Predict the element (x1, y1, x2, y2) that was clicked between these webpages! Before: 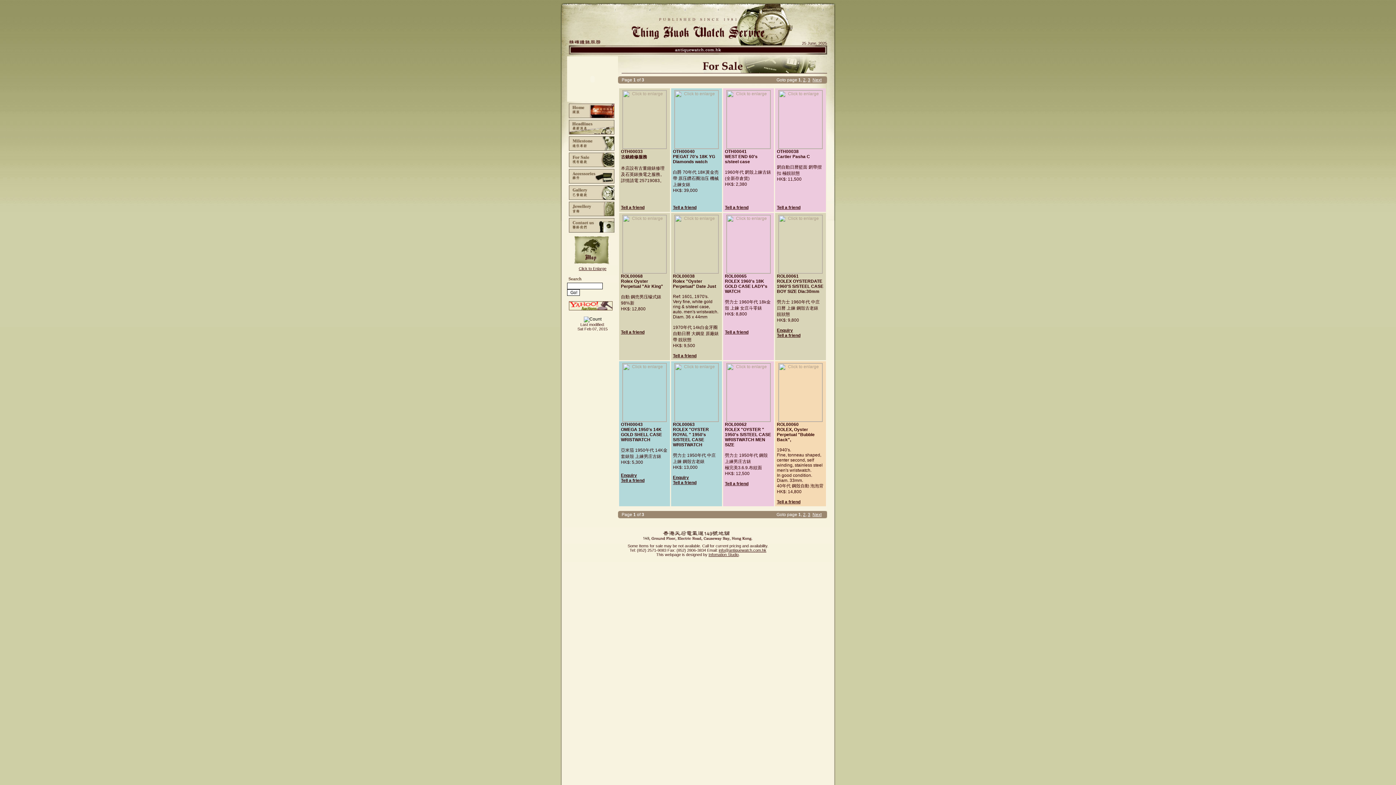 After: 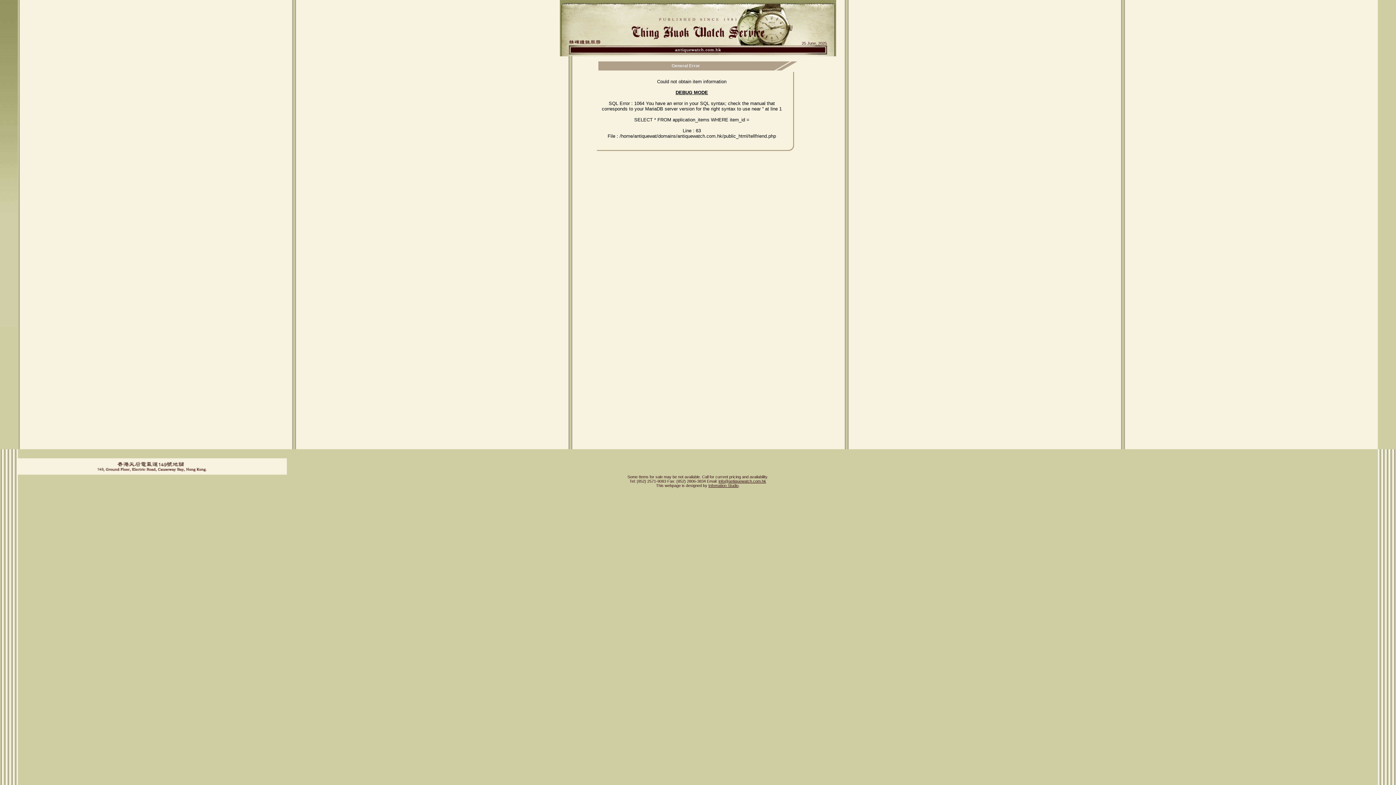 Action: bbox: (777, 333, 800, 338) label: Tell a friend